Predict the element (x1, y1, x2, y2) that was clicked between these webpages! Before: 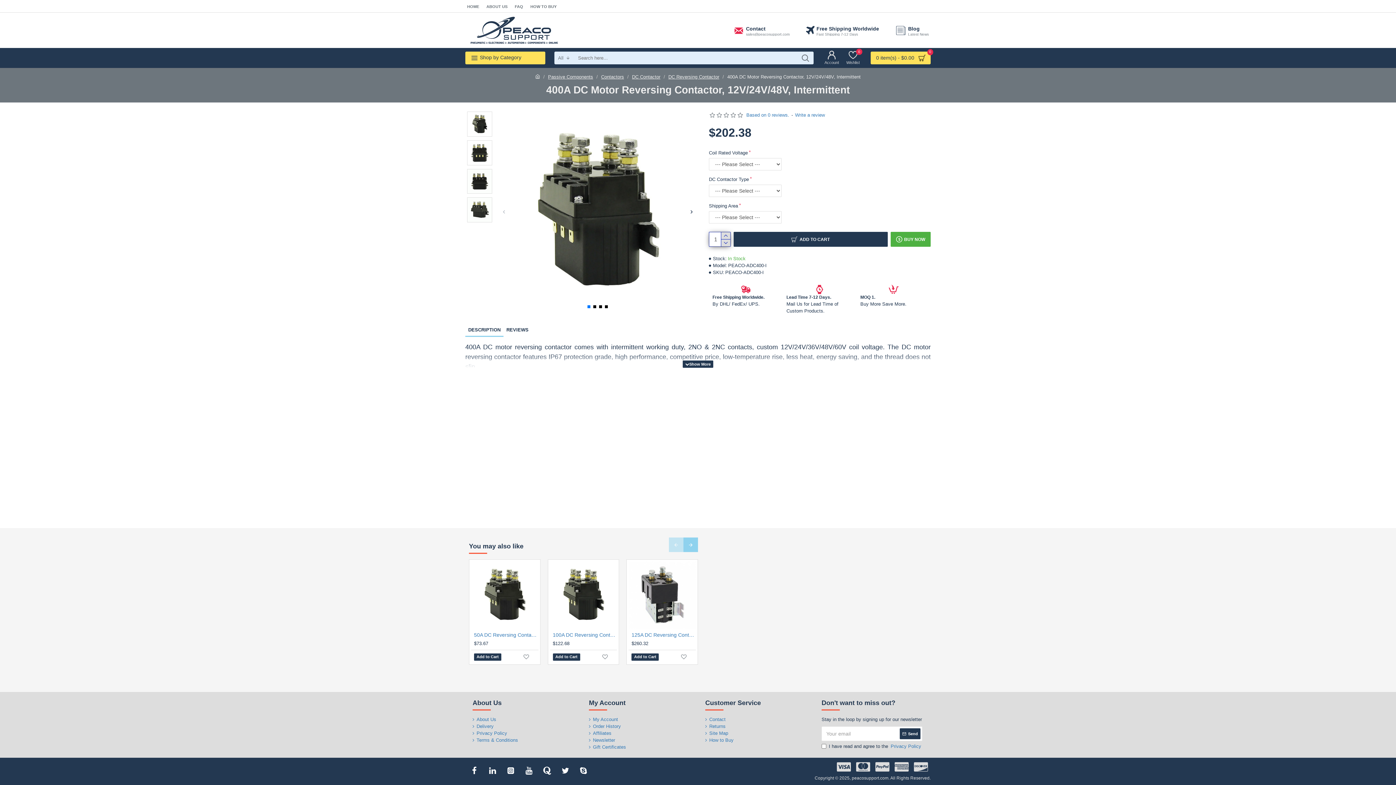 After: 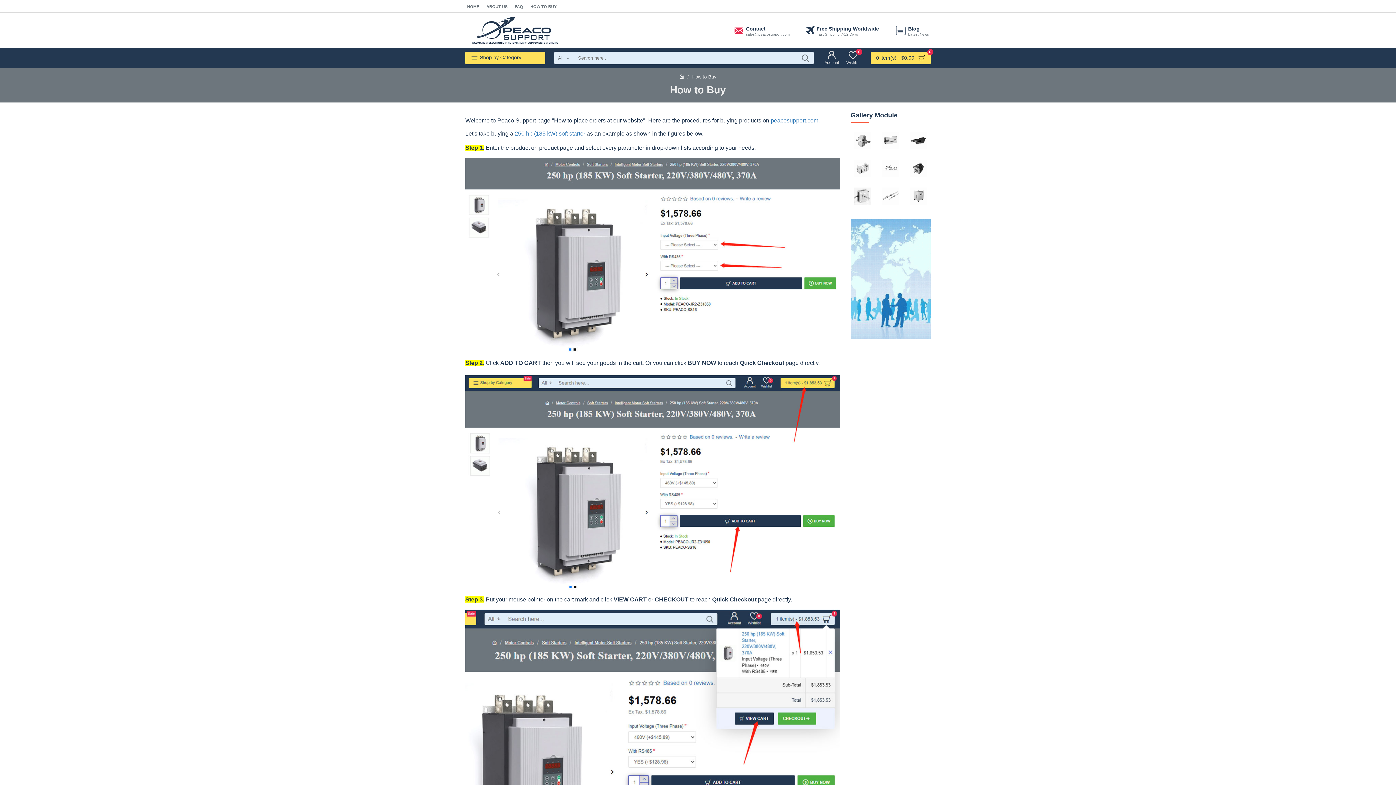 Action: bbox: (528, 0, 558, 12) label: HOW TO BUY